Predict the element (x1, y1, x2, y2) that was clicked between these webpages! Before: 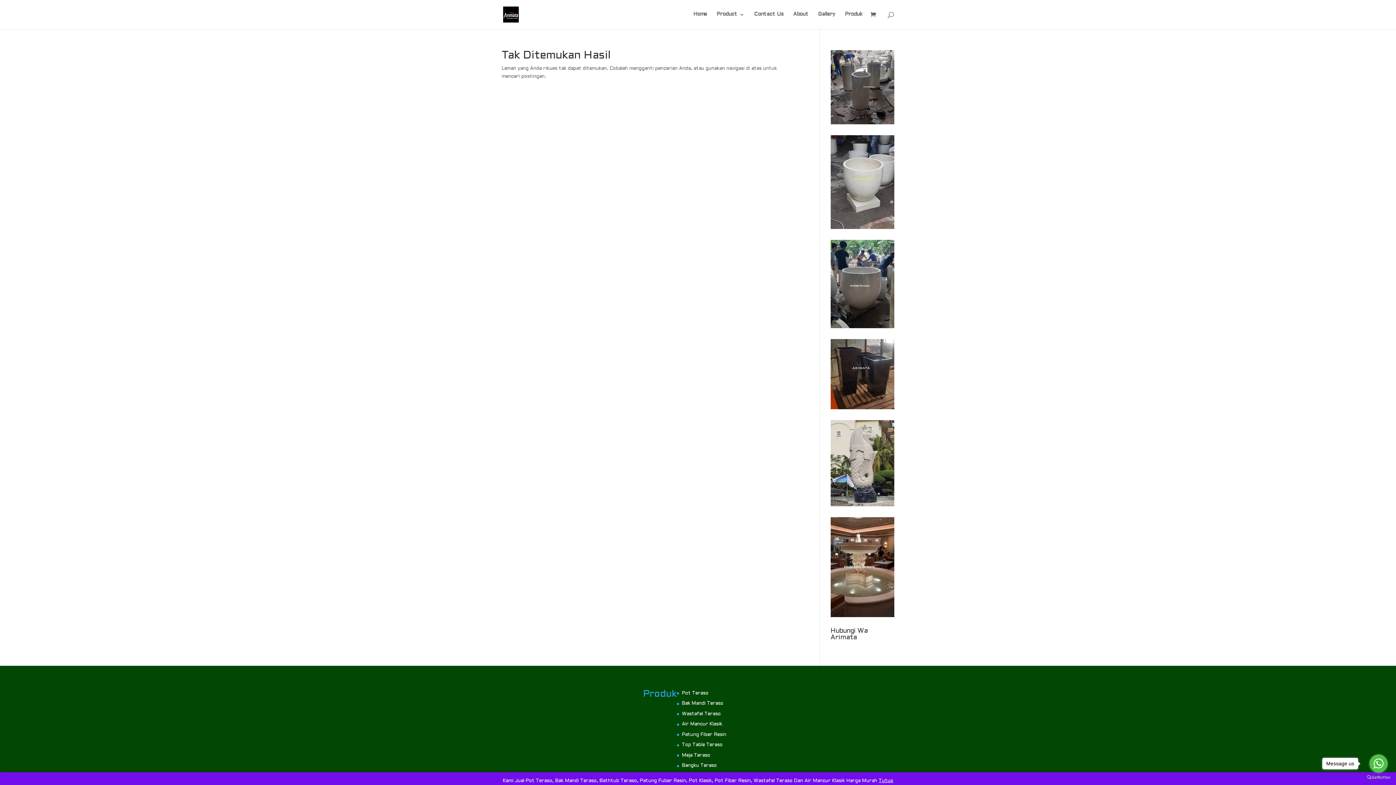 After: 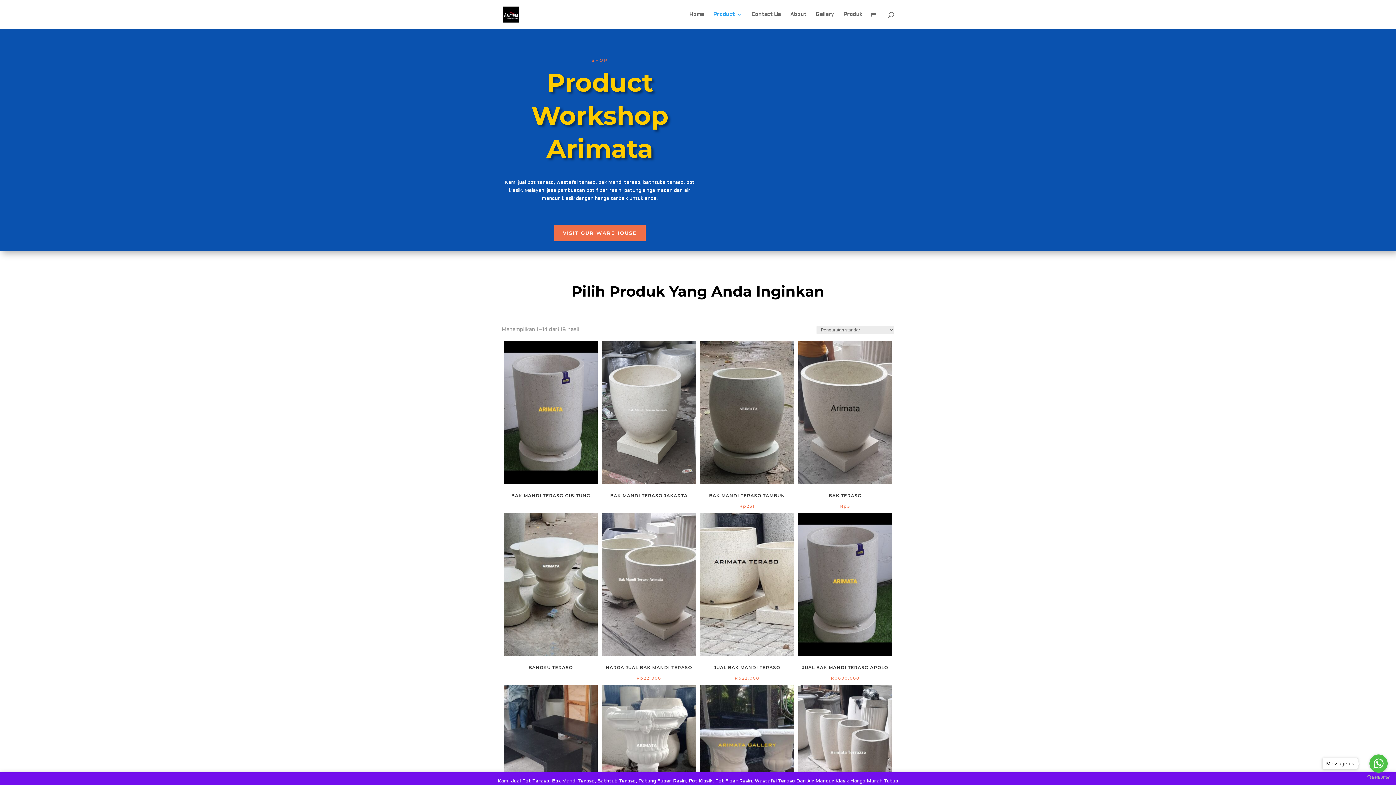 Action: label: Product bbox: (716, 12, 744, 29)